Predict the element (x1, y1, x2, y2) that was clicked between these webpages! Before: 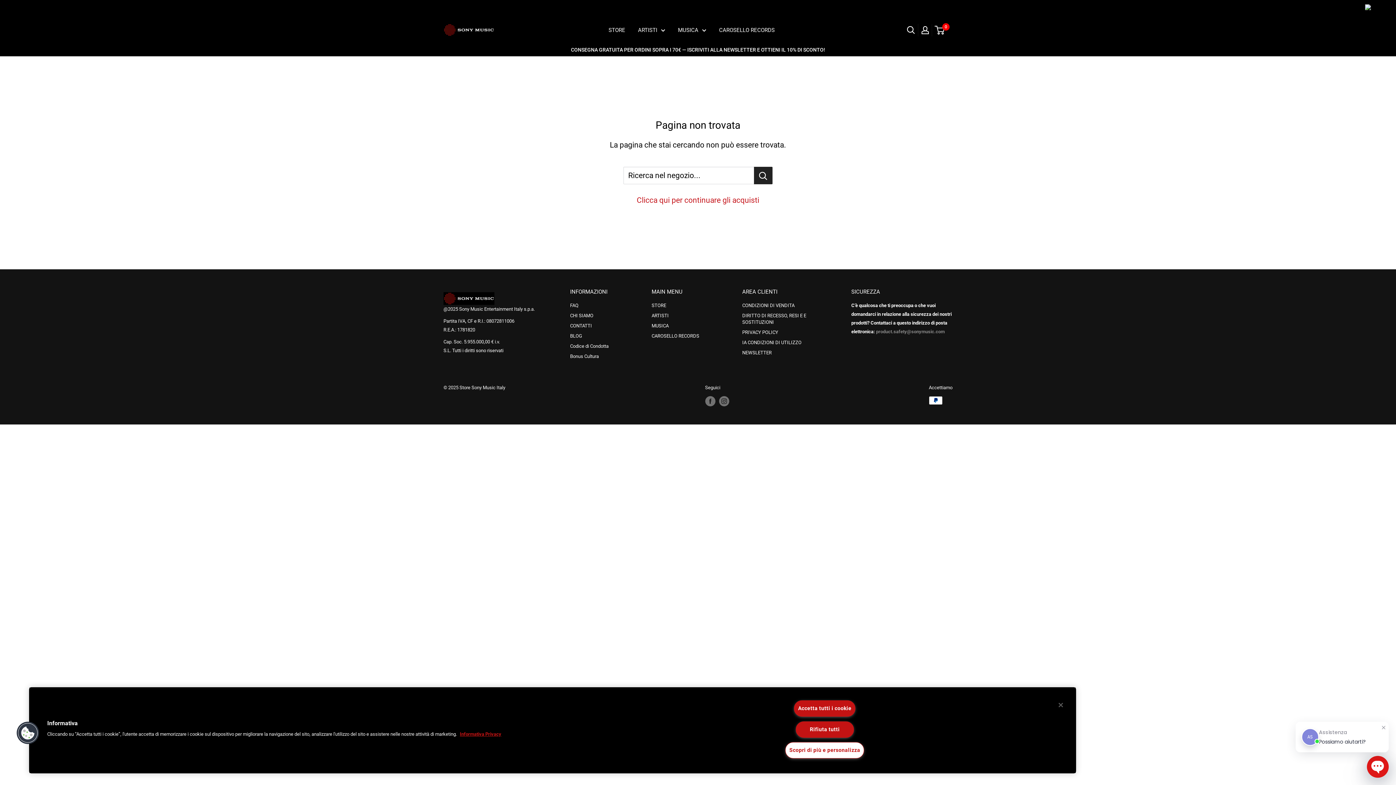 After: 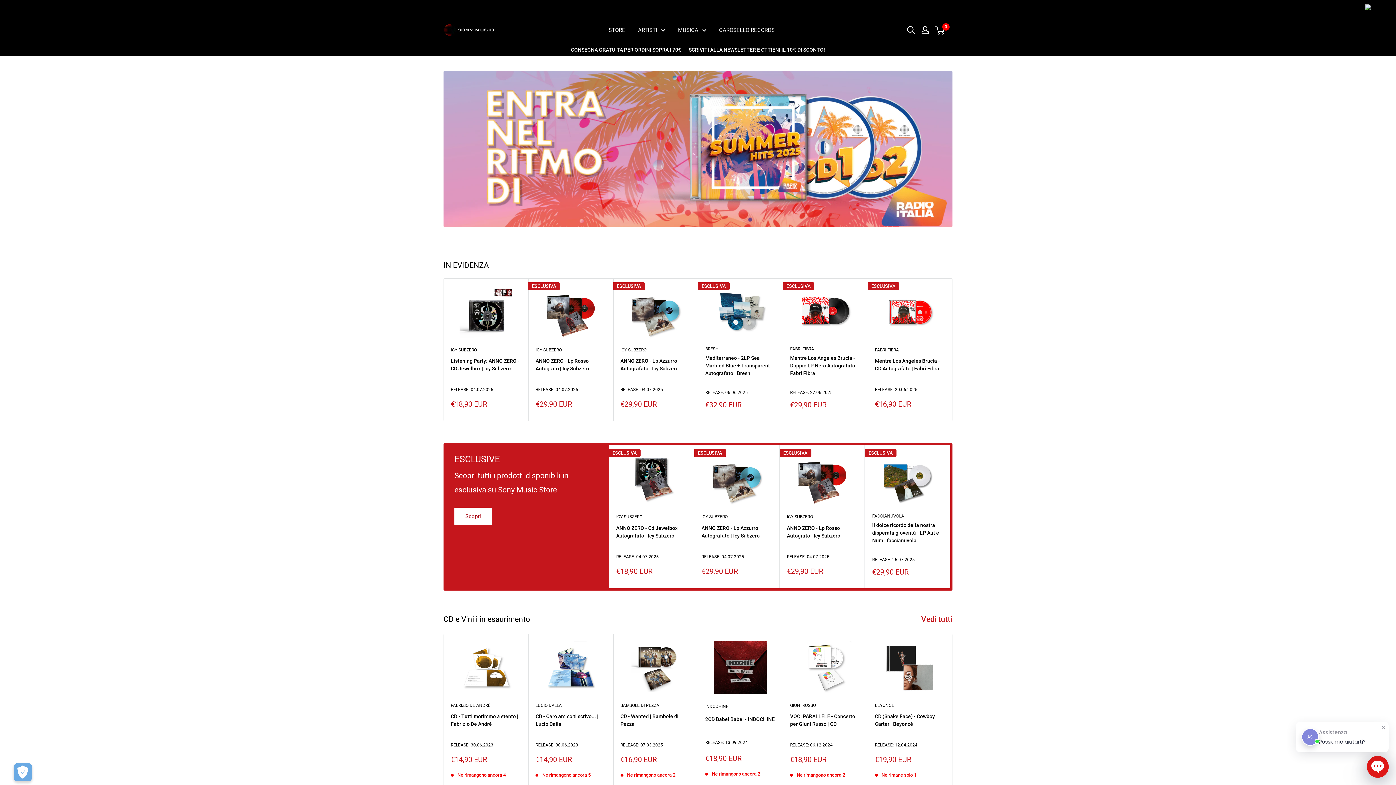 Action: bbox: (636, 196, 759, 204) label: Clicca qui per continuare gli acquisti